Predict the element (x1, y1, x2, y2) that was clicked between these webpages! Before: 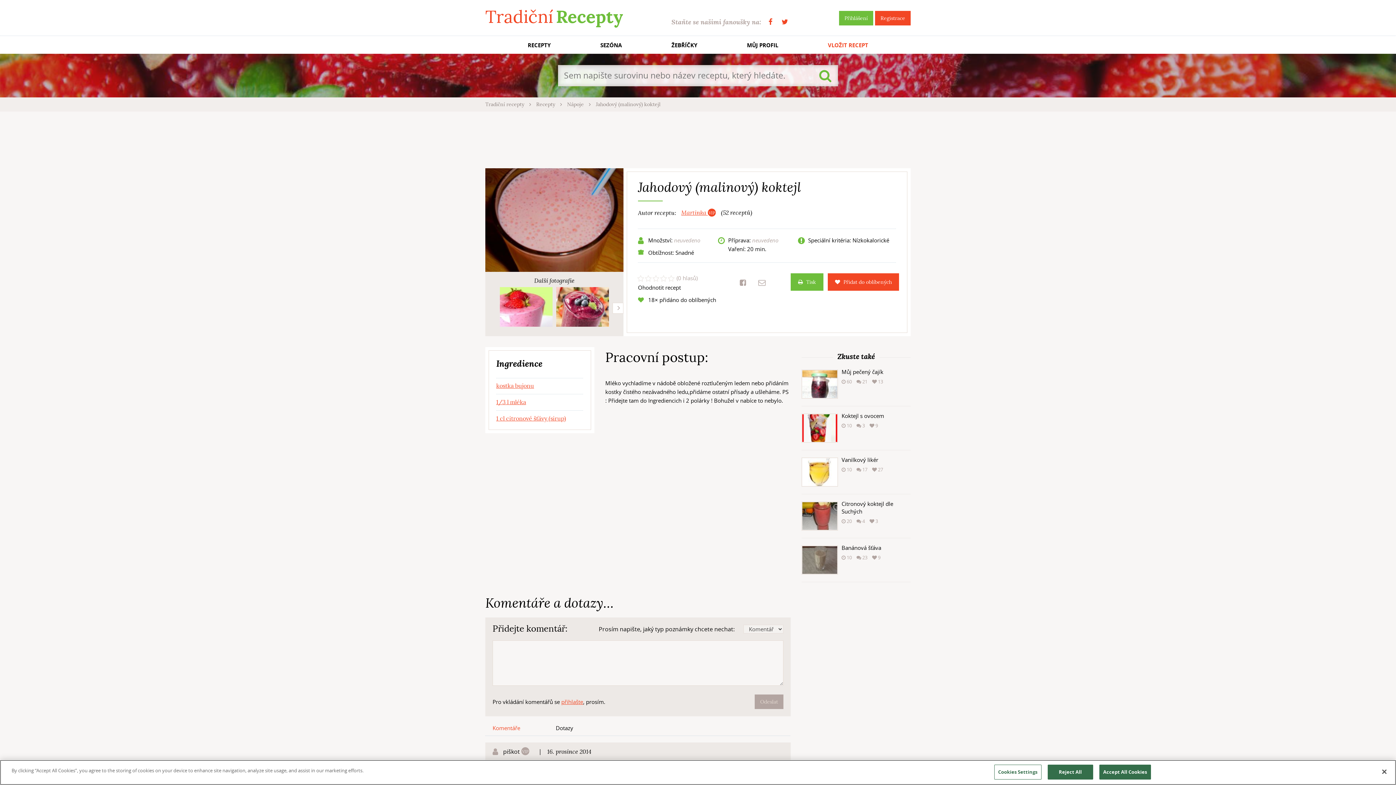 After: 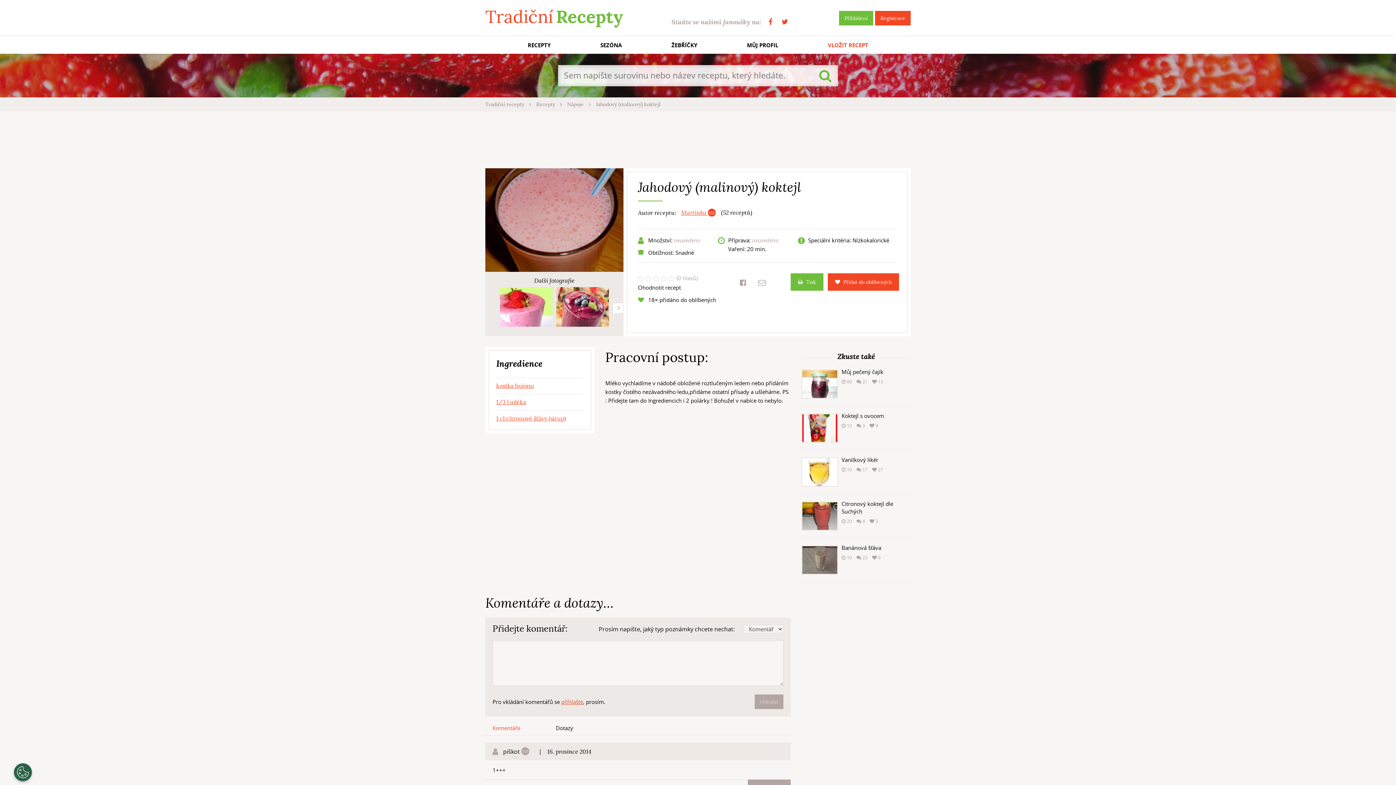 Action: label: Reject All bbox: (1047, 765, 1093, 780)